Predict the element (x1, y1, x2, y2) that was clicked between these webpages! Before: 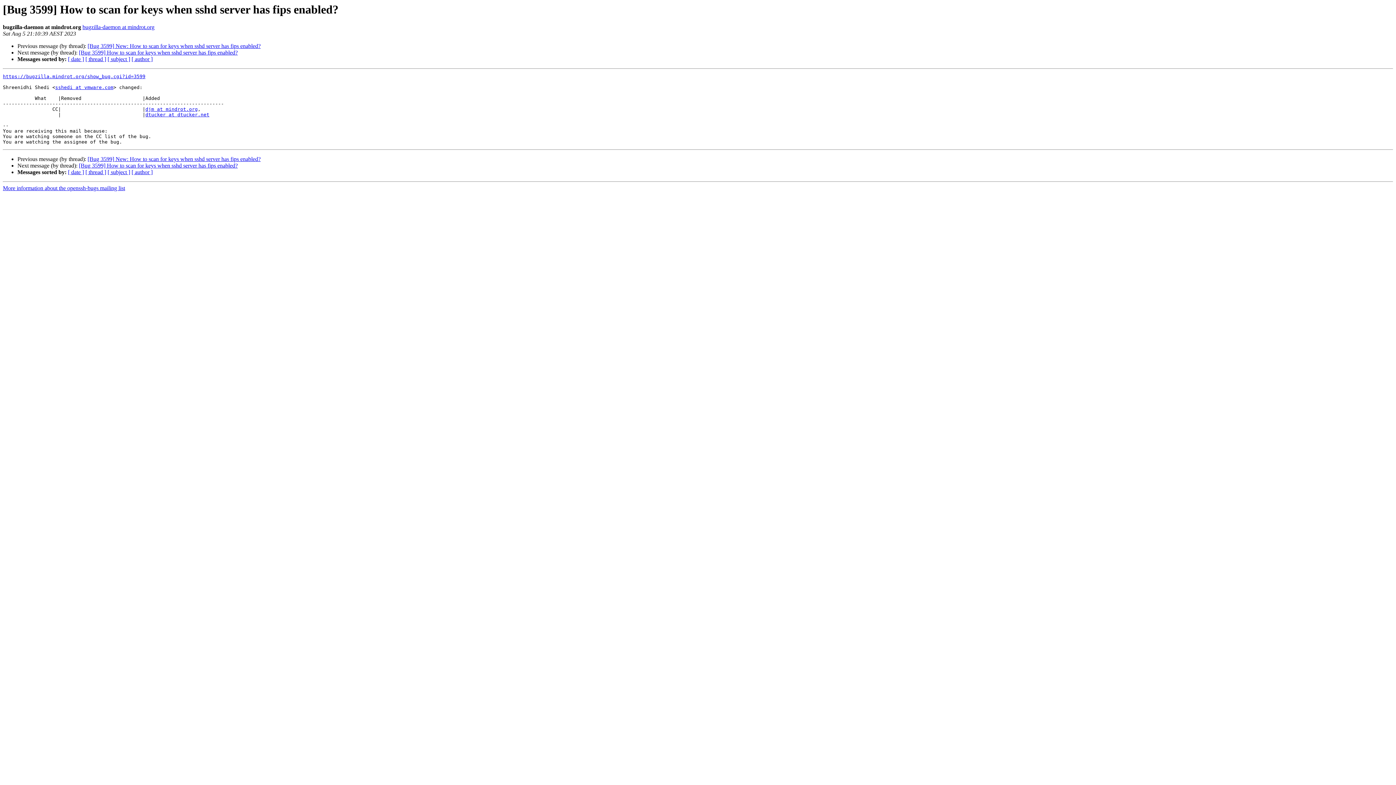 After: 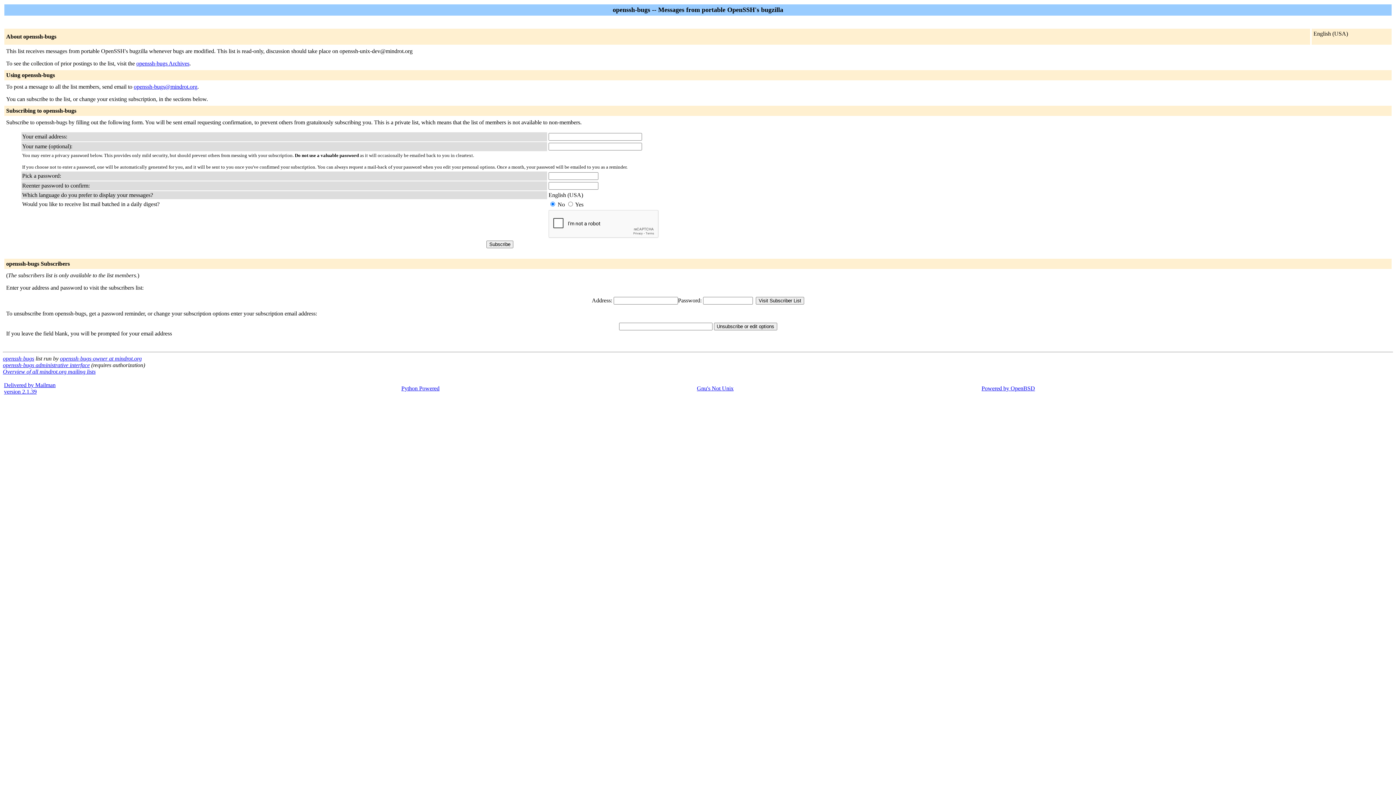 Action: label: dtucker at dtucker.net bbox: (145, 112, 209, 117)